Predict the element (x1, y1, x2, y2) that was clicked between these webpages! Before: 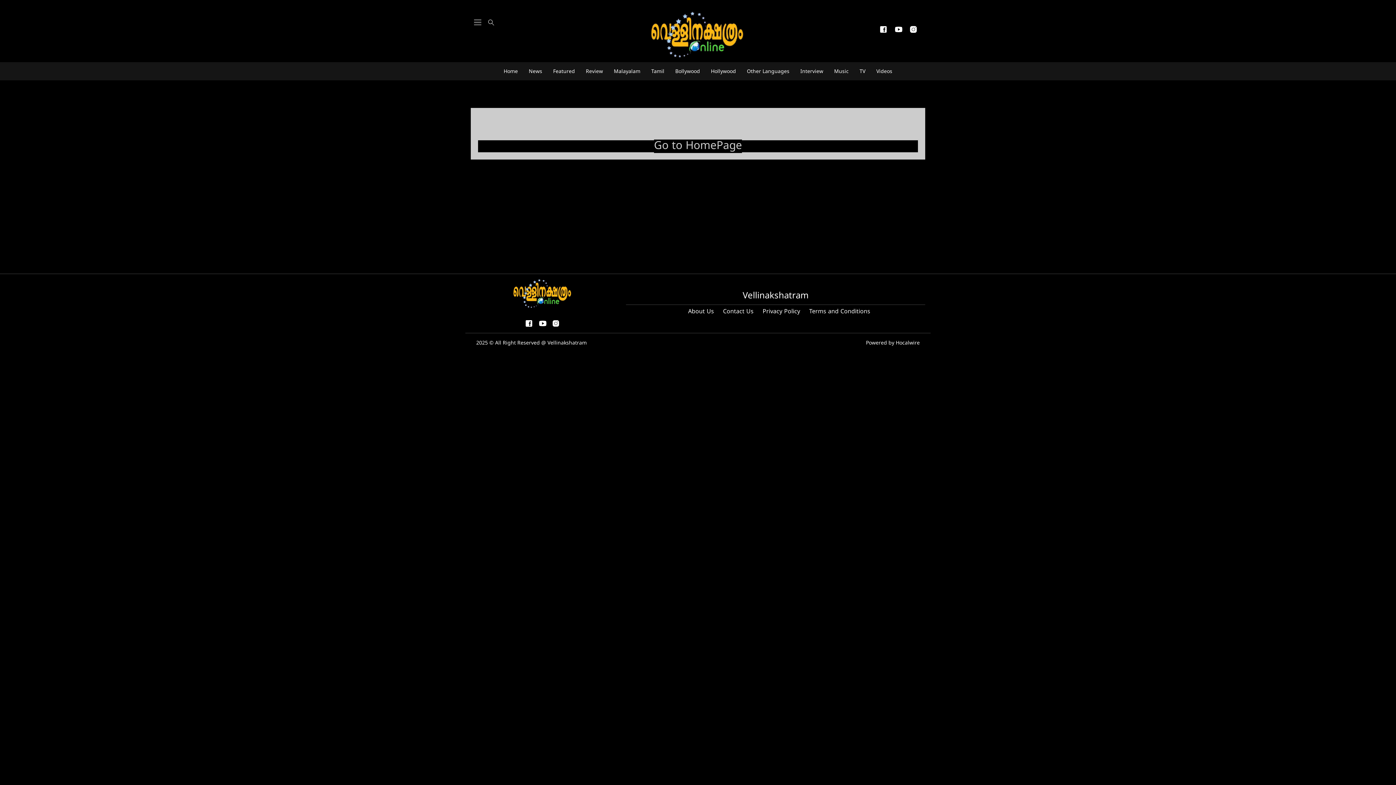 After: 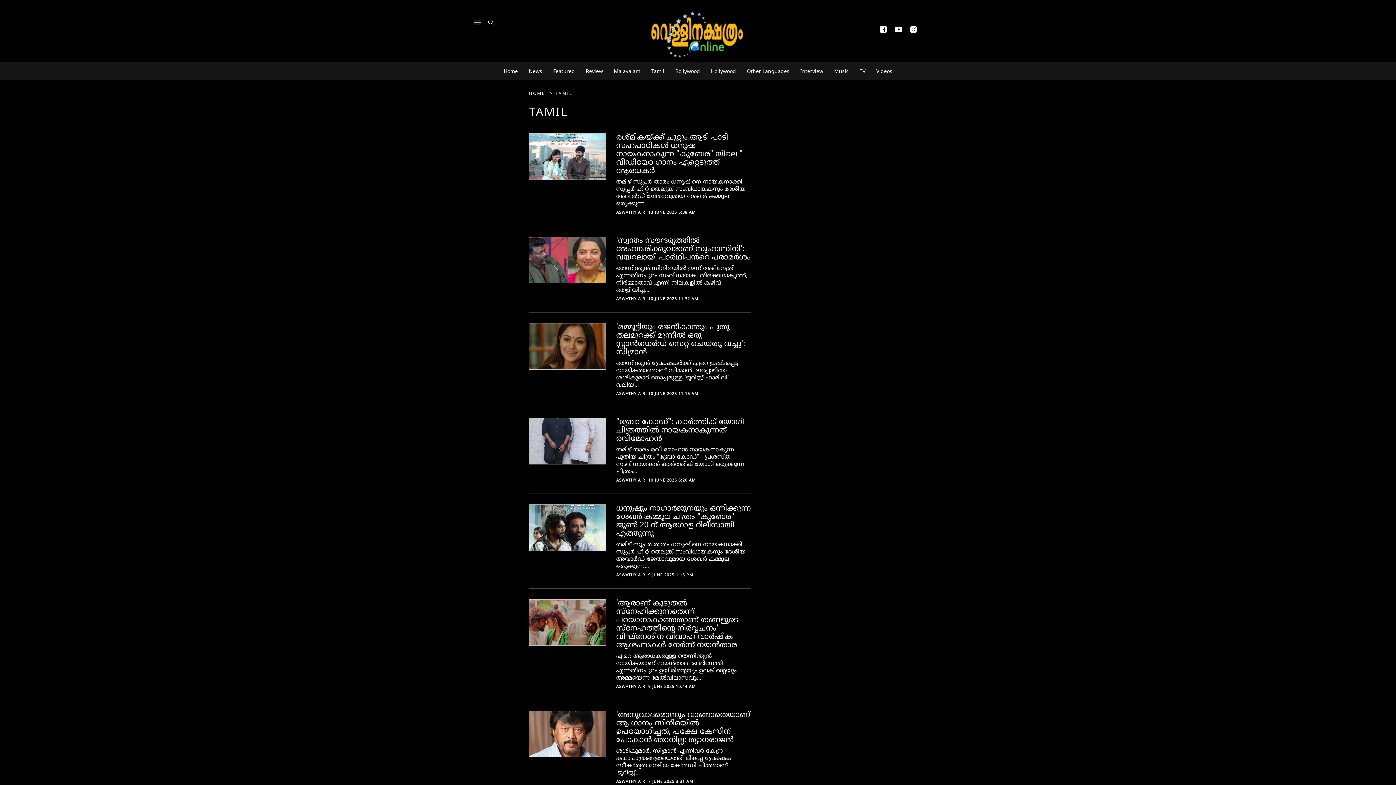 Action: label: Tamil bbox: (651, 68, 664, 74)